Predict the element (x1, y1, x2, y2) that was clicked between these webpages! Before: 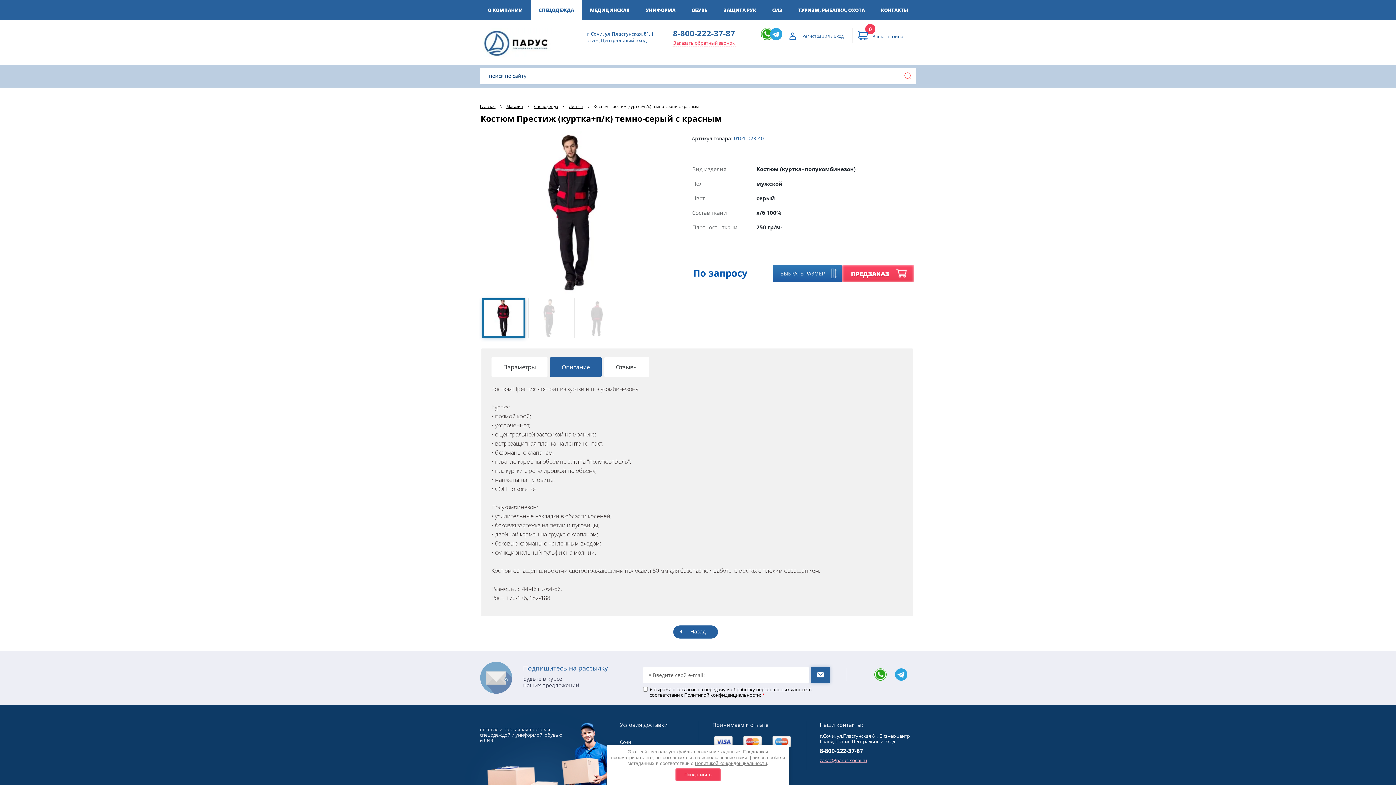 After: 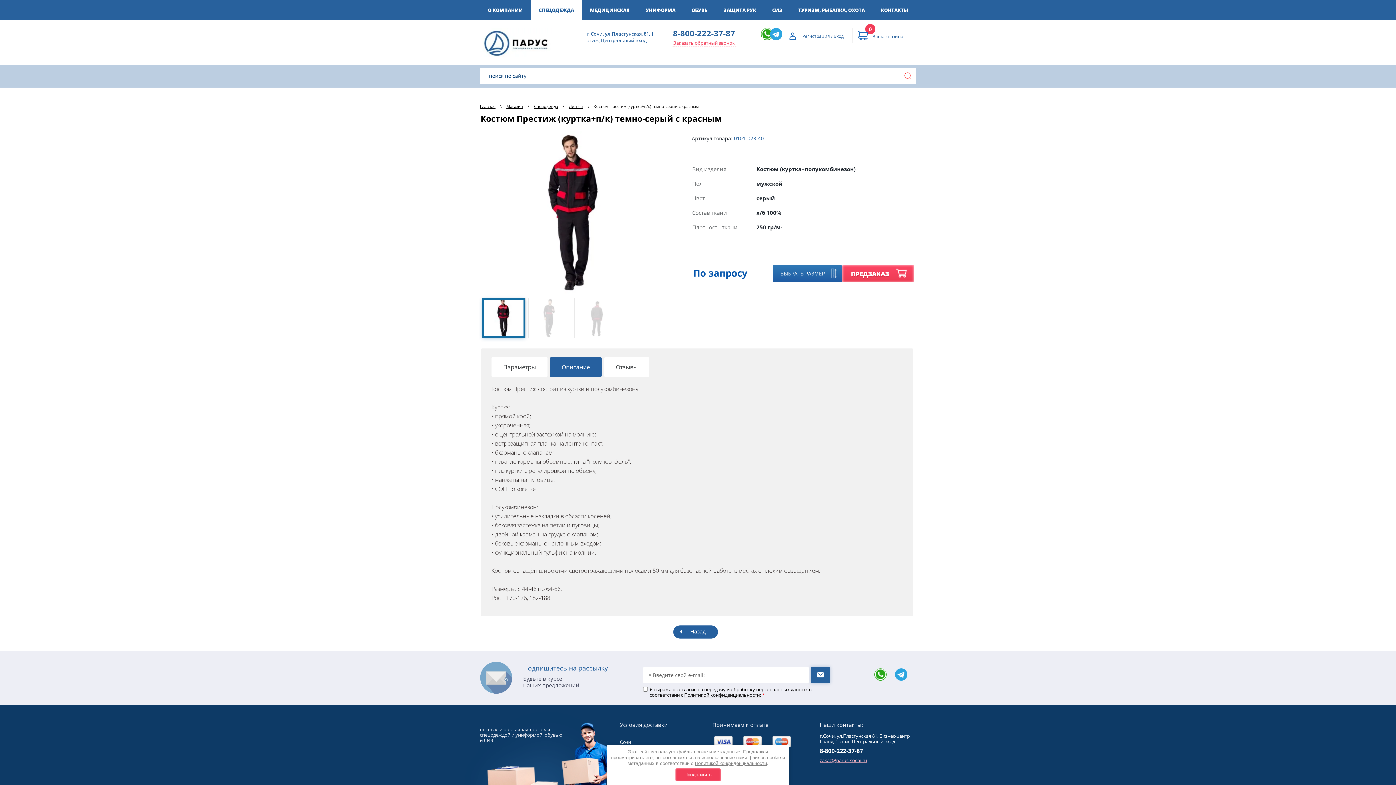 Action: bbox: (810, 667, 830, 683) label: ОТПРАВИТЬ